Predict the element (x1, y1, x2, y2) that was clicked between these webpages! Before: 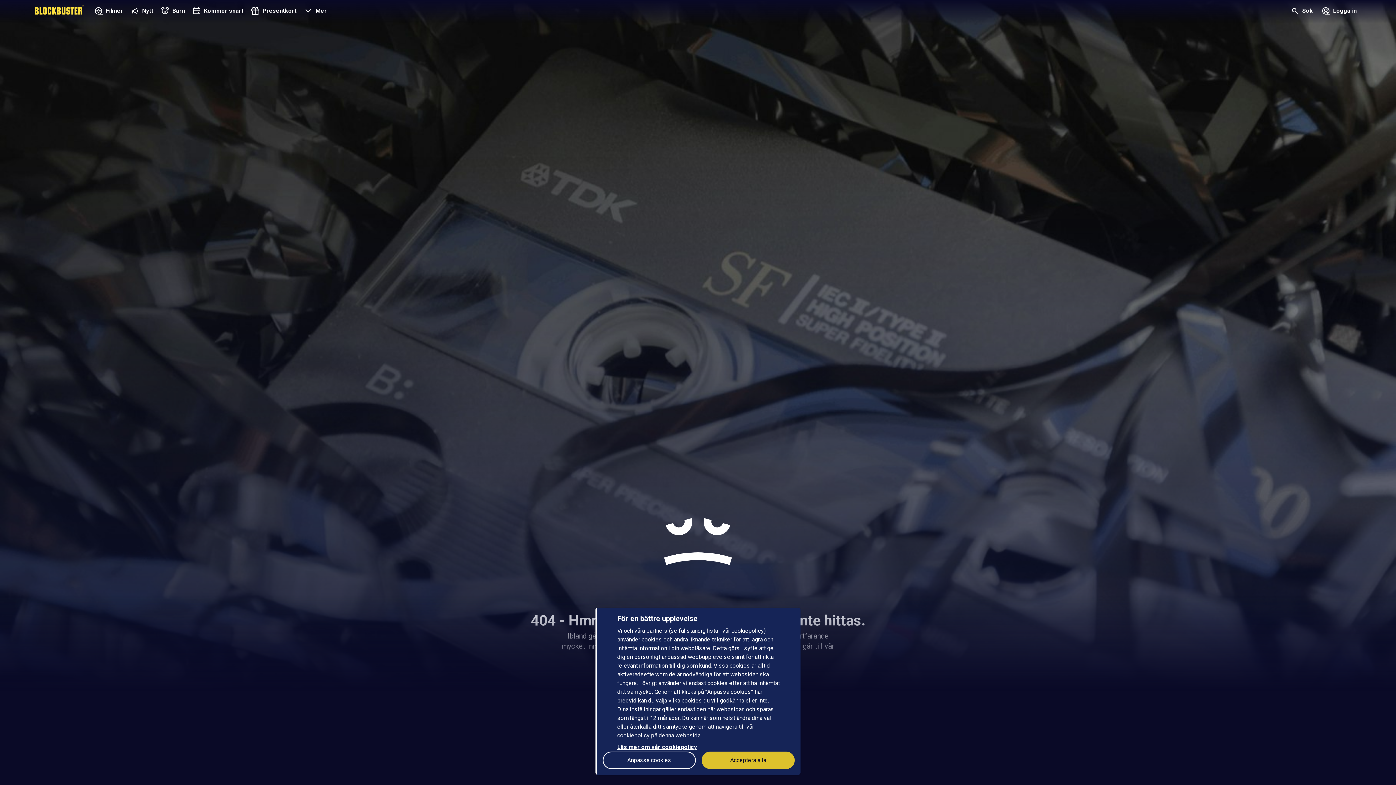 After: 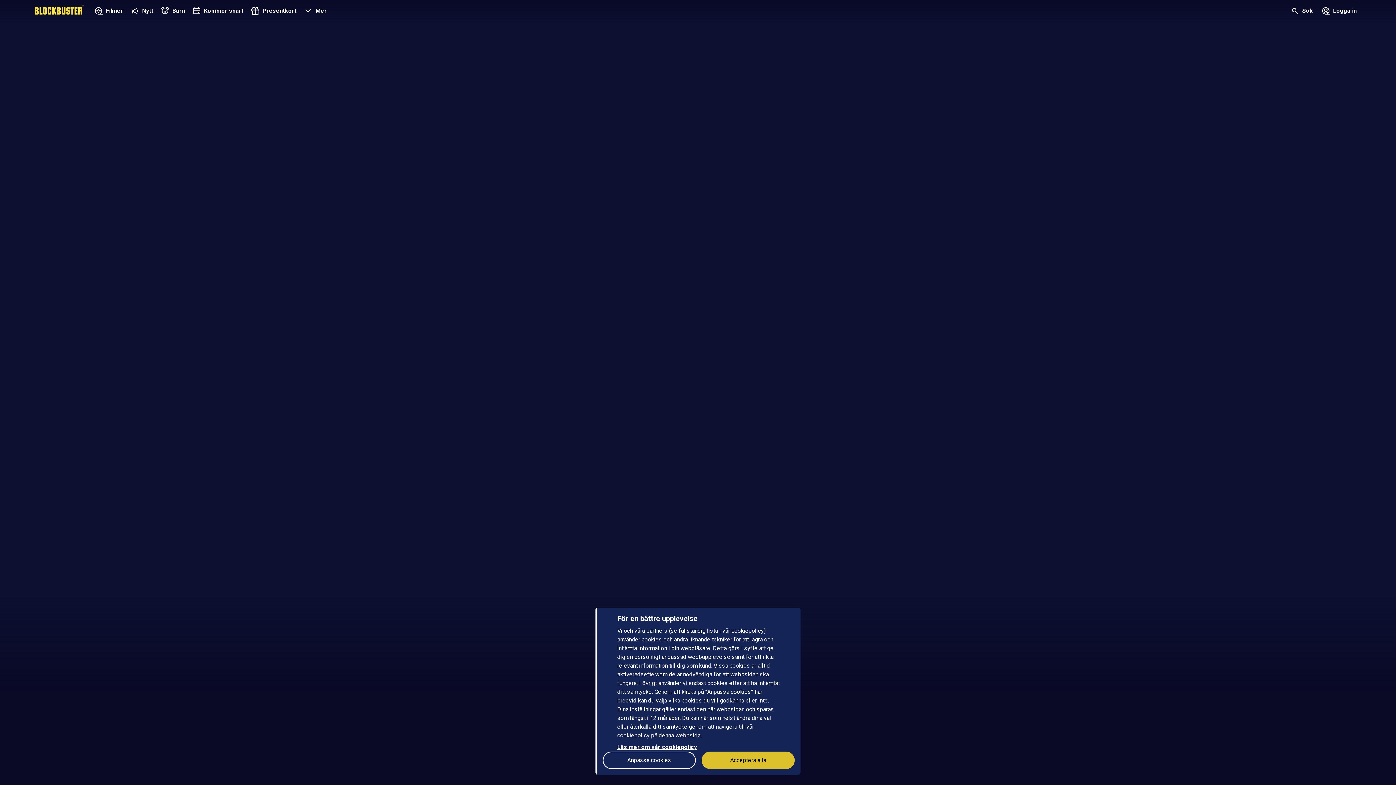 Action: bbox: (34, 3, 84, 18)